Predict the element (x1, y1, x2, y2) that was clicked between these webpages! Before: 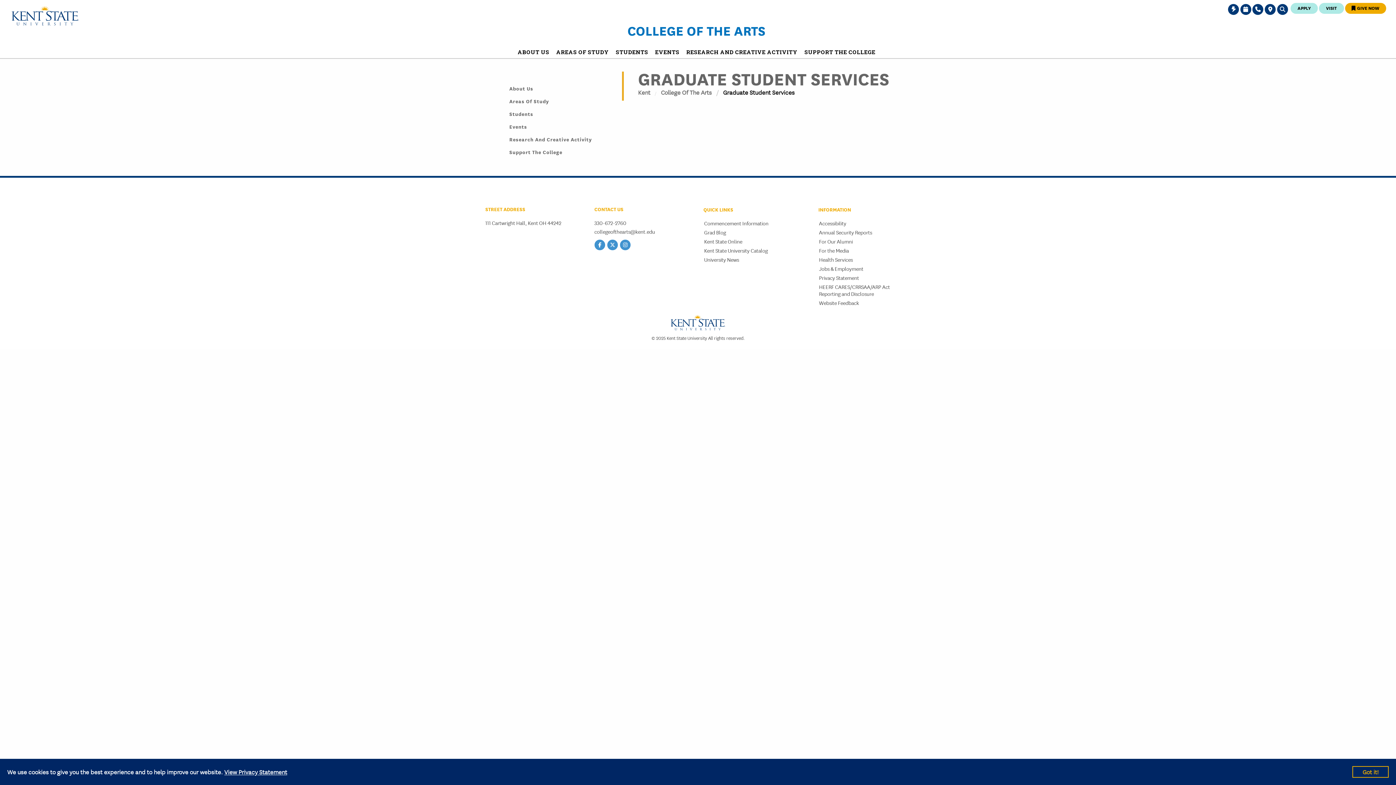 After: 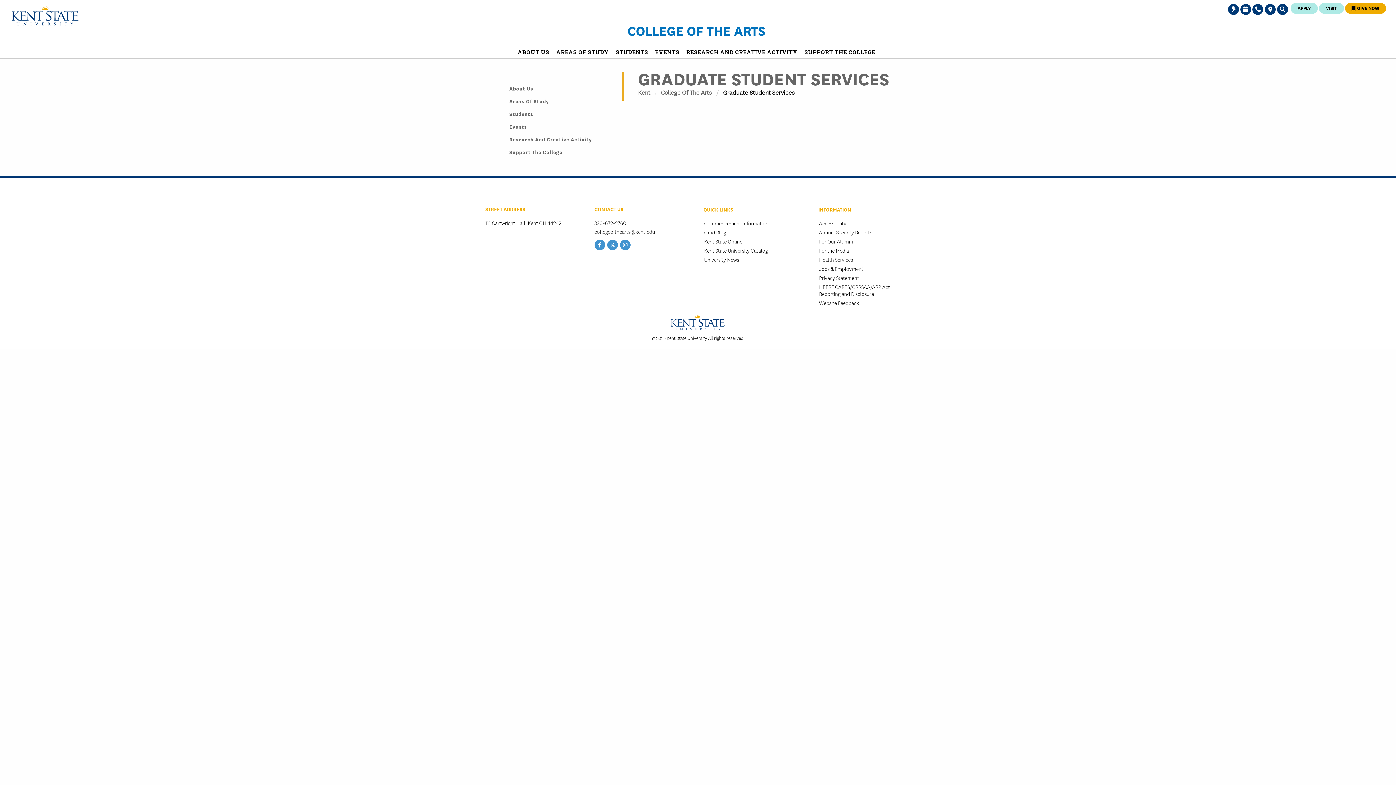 Action: label: Got it! bbox: (1359, 764, 1382, 780)